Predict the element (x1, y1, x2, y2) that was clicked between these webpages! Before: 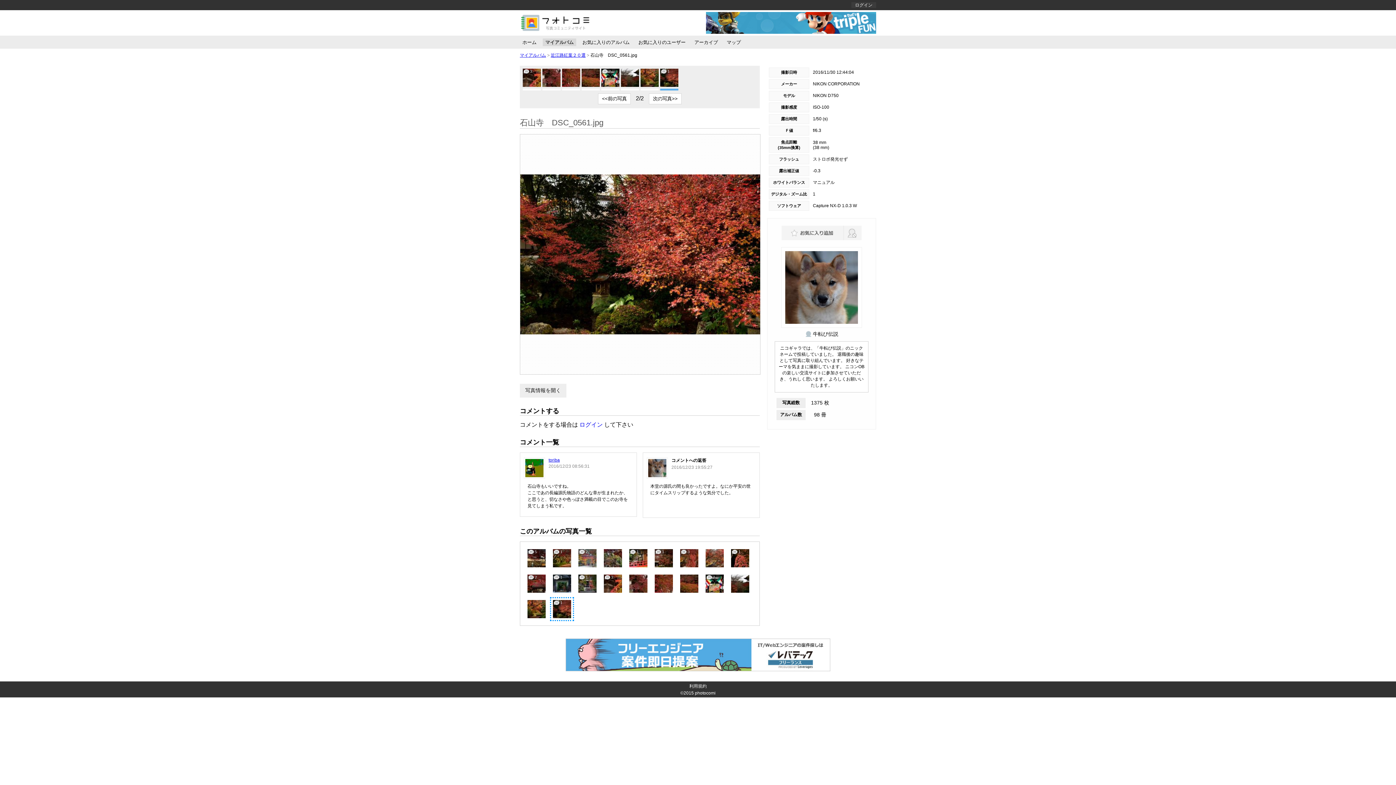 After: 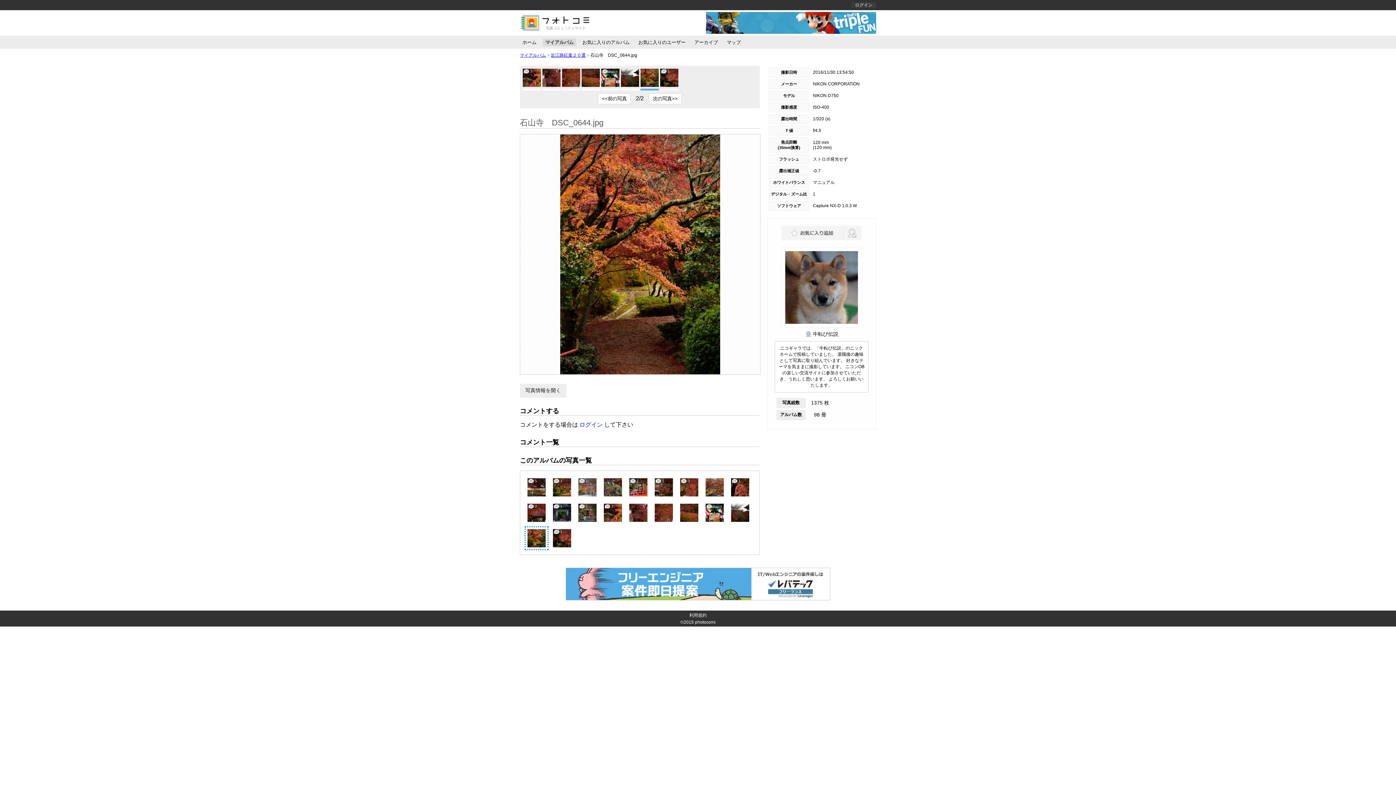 Action: bbox: (527, 600, 545, 618)